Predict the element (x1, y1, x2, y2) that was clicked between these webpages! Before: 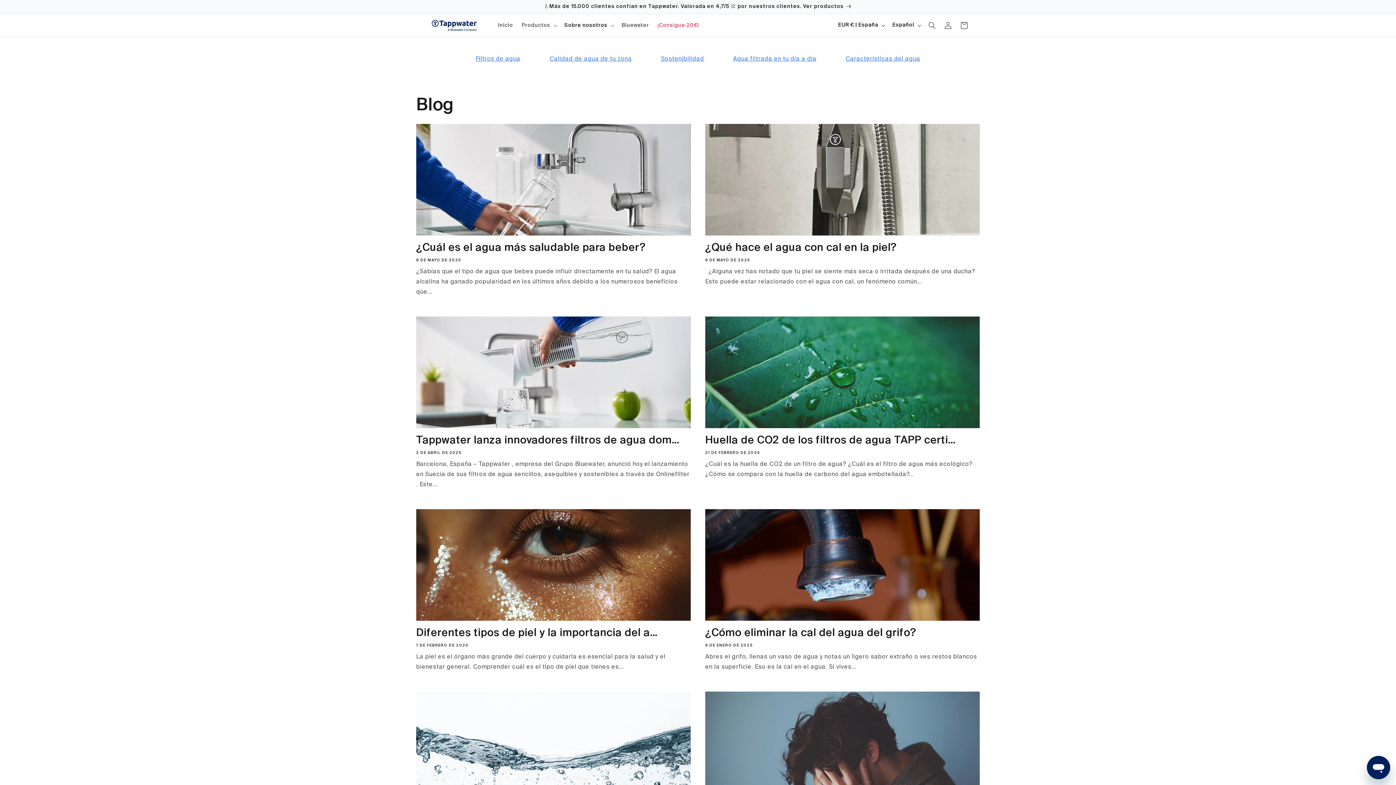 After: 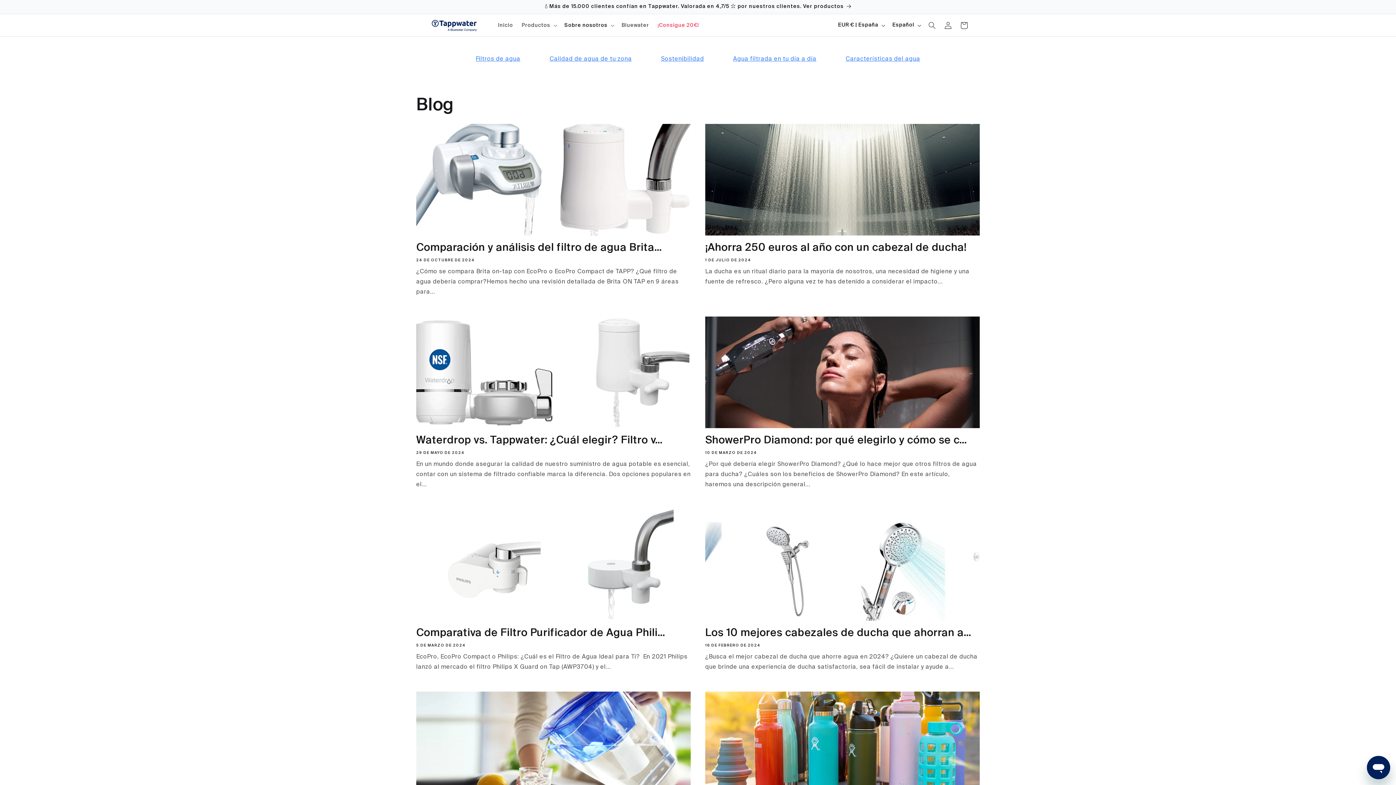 Action: bbox: (475, 54, 520, 64) label: Filtros de agua